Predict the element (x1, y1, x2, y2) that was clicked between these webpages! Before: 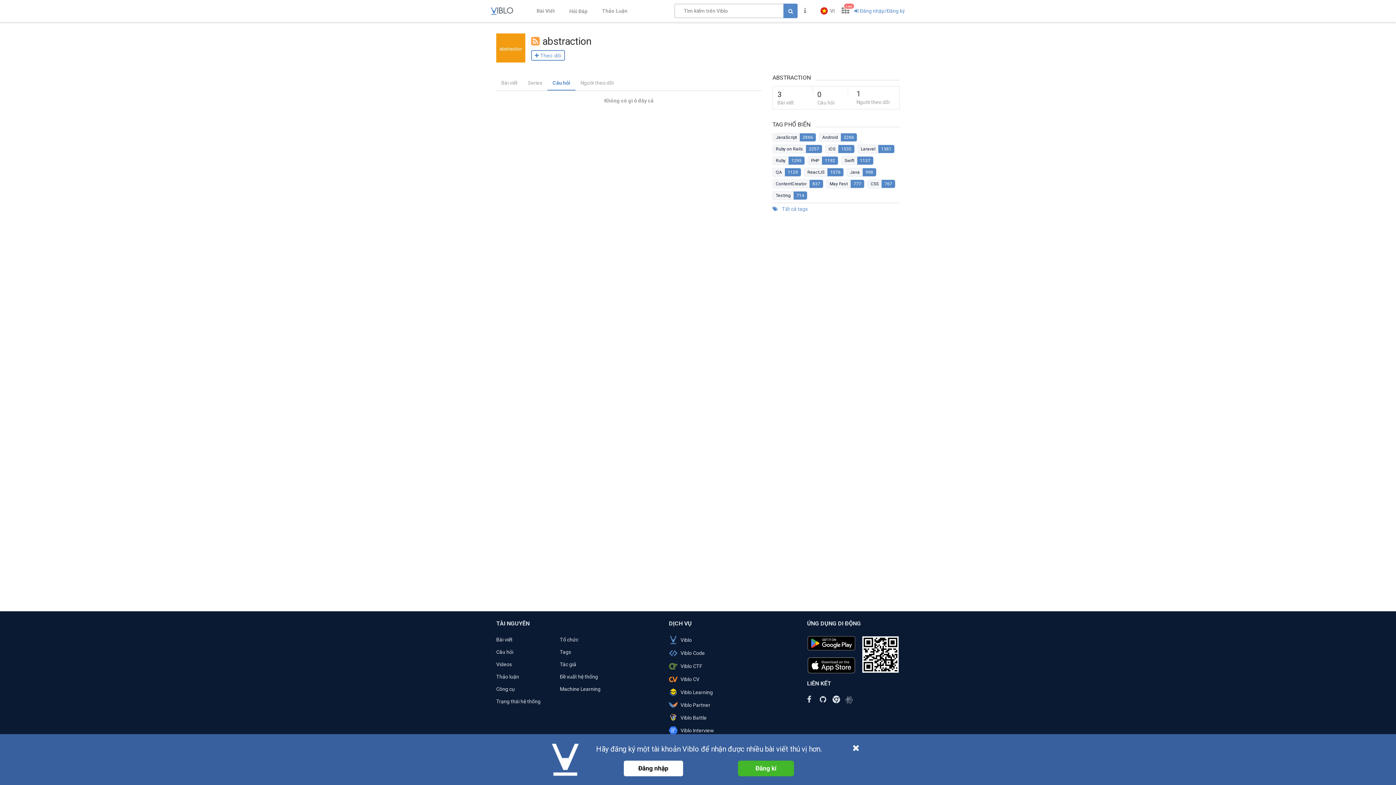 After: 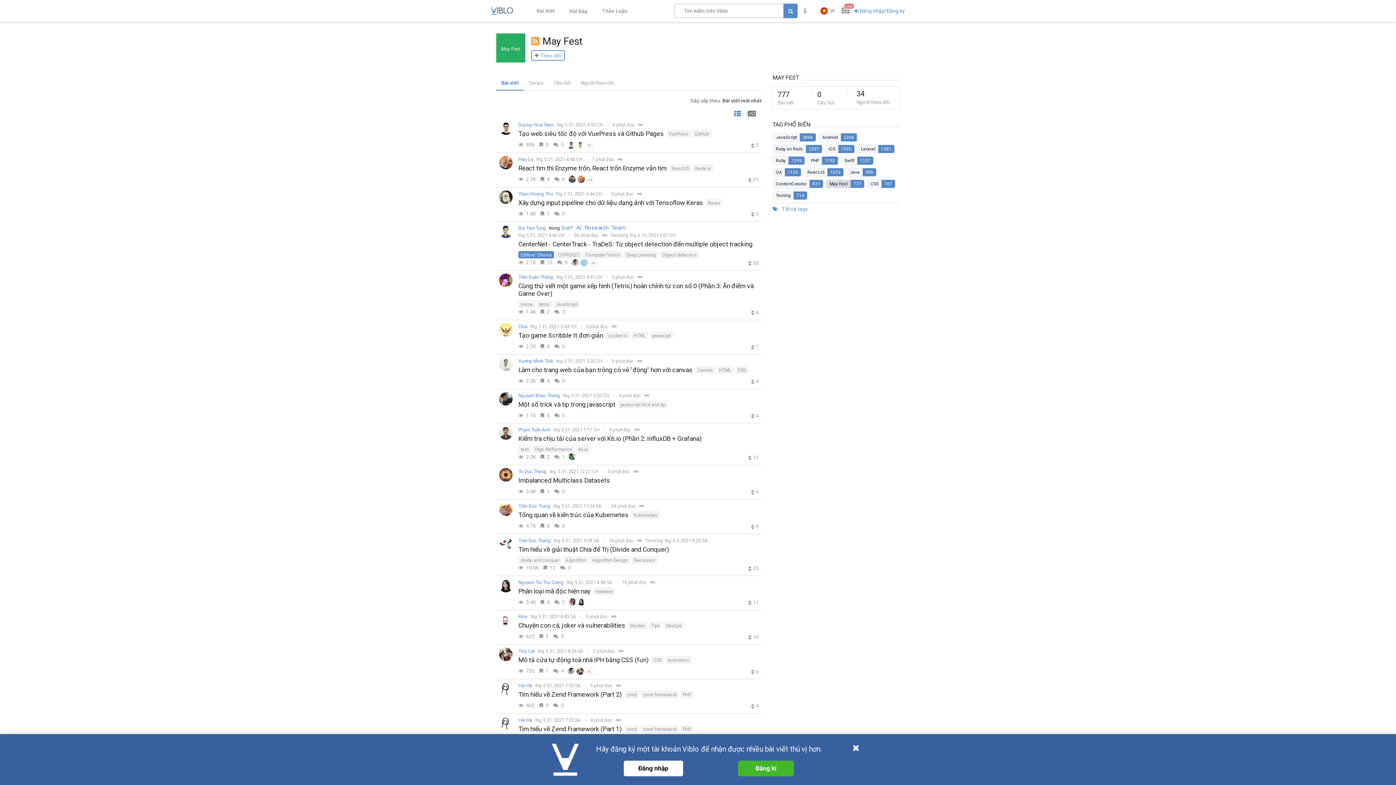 Action: bbox: (826, 179, 864, 188) label: May Fest
777